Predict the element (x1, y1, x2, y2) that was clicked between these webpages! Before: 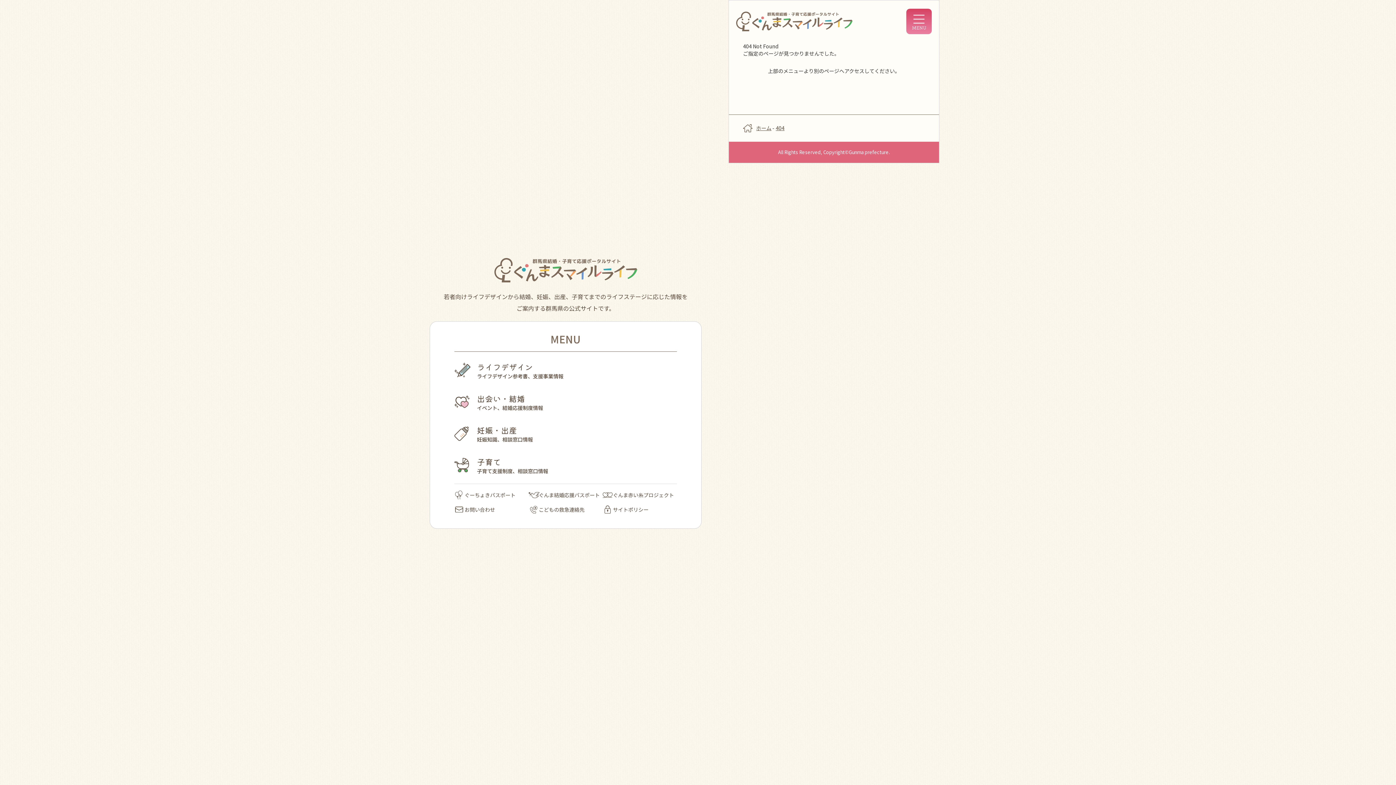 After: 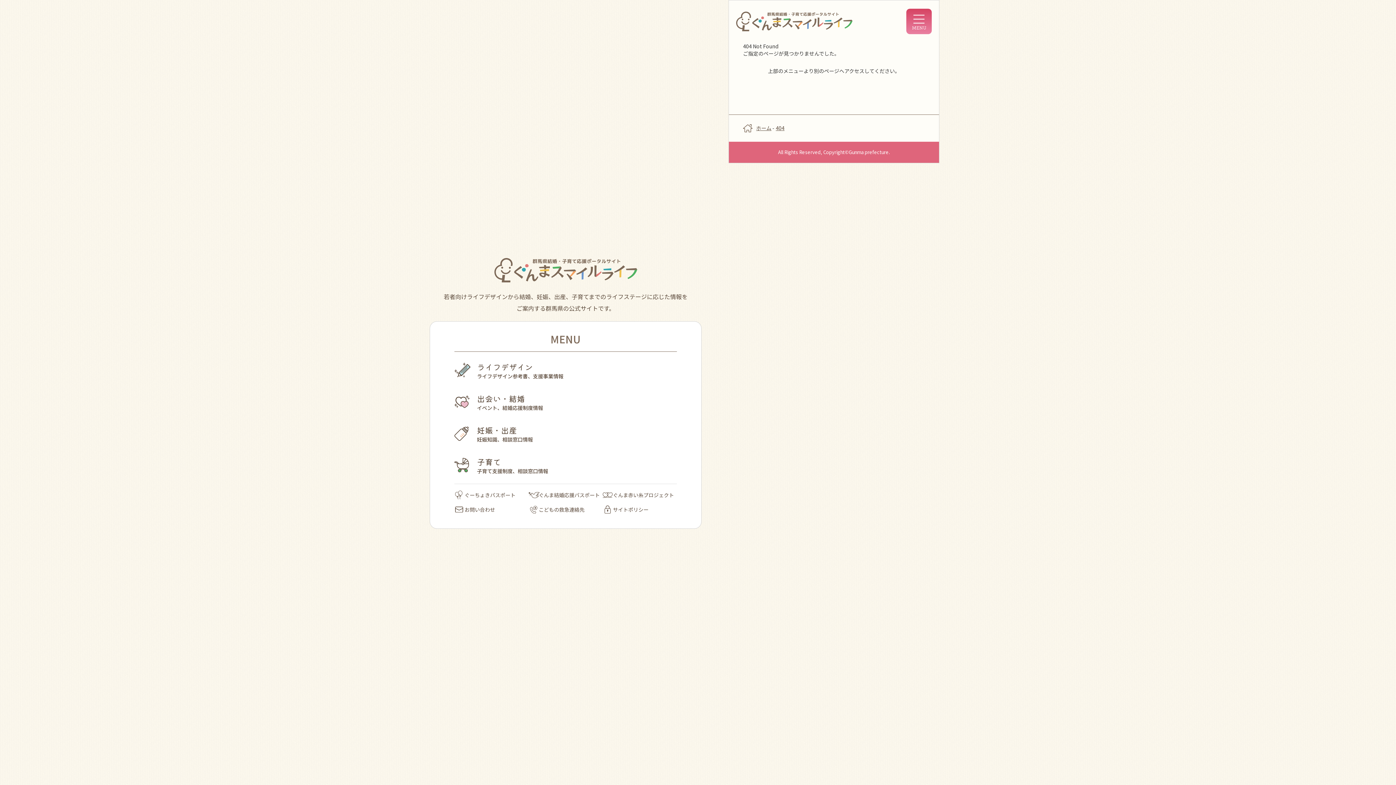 Action: label: 404 bbox: (776, 124, 784, 131)